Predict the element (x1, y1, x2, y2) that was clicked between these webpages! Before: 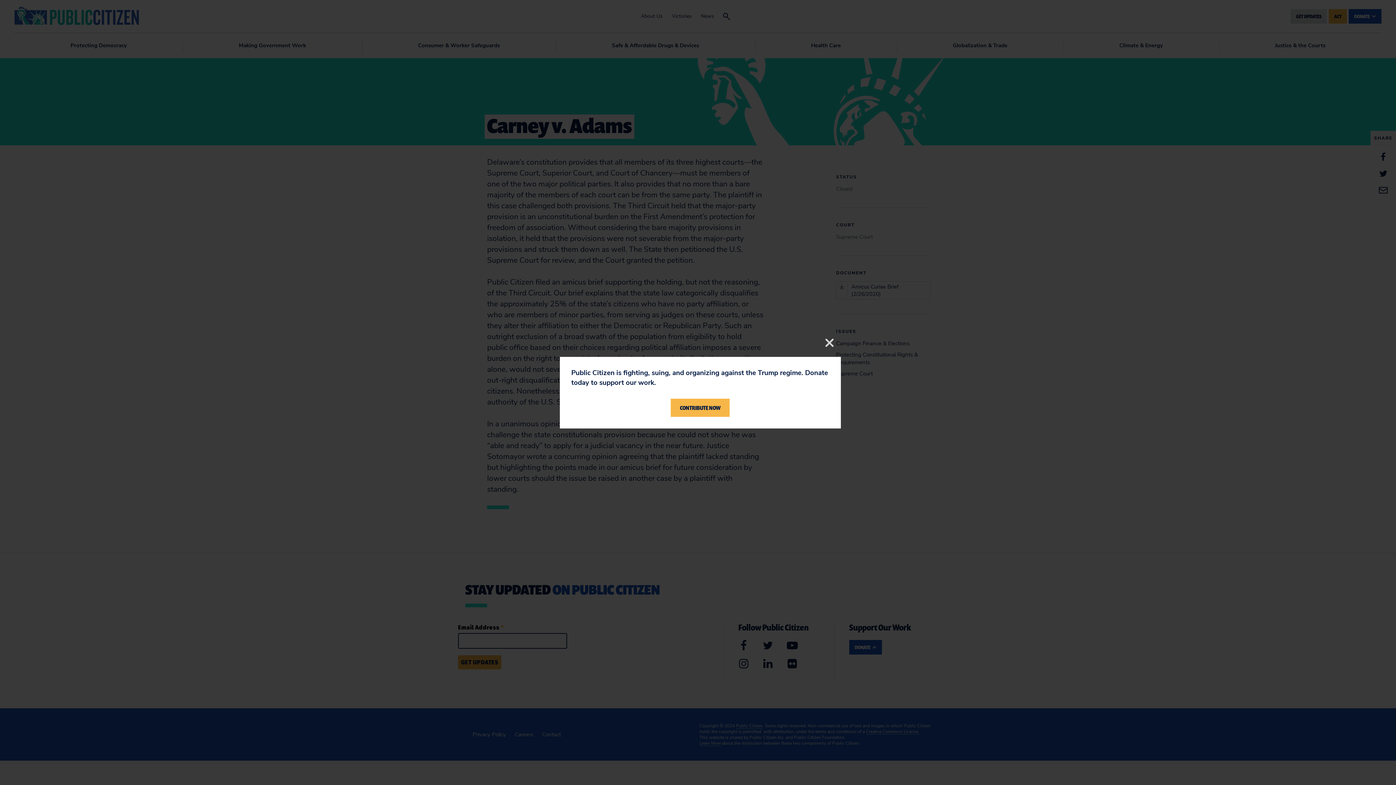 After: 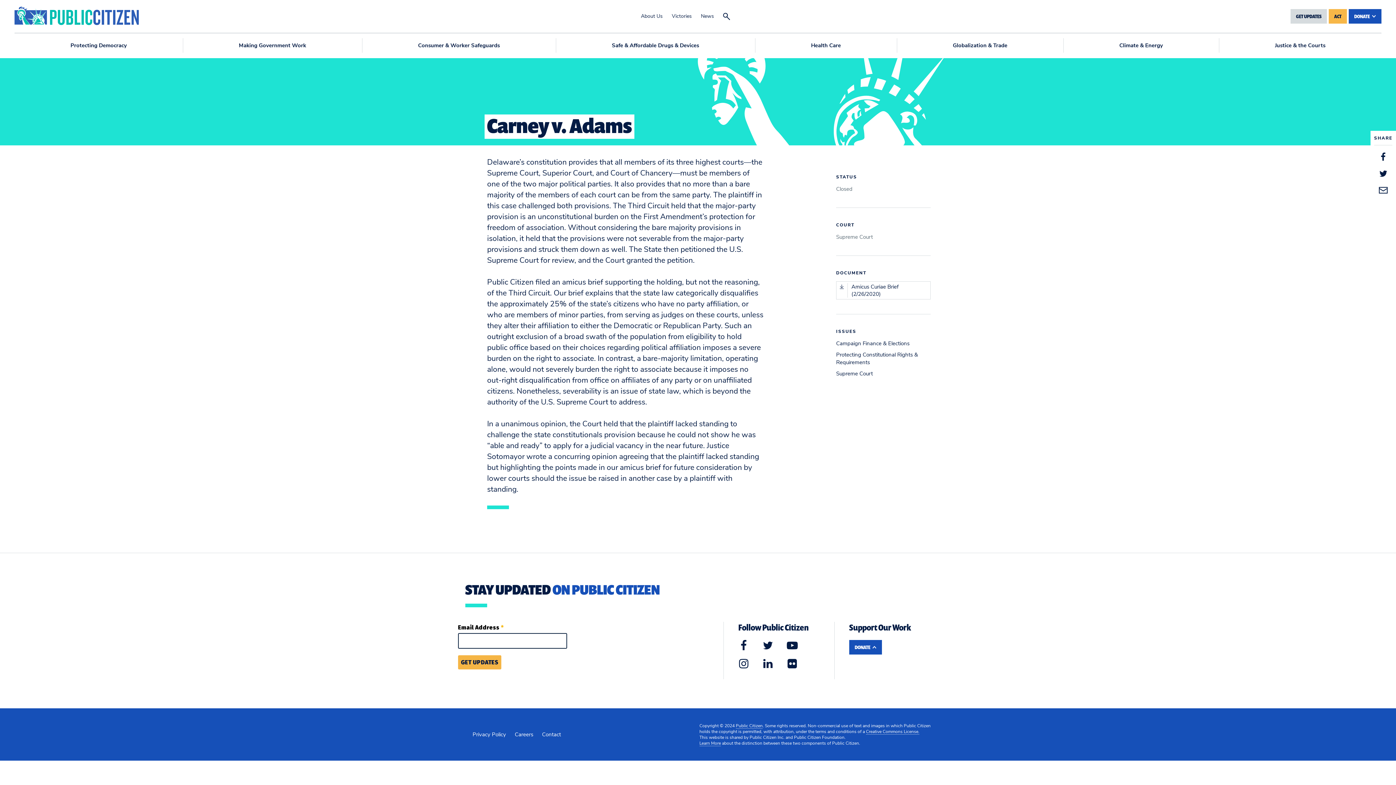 Action: label: Close bbox: (823, 336, 836, 349)